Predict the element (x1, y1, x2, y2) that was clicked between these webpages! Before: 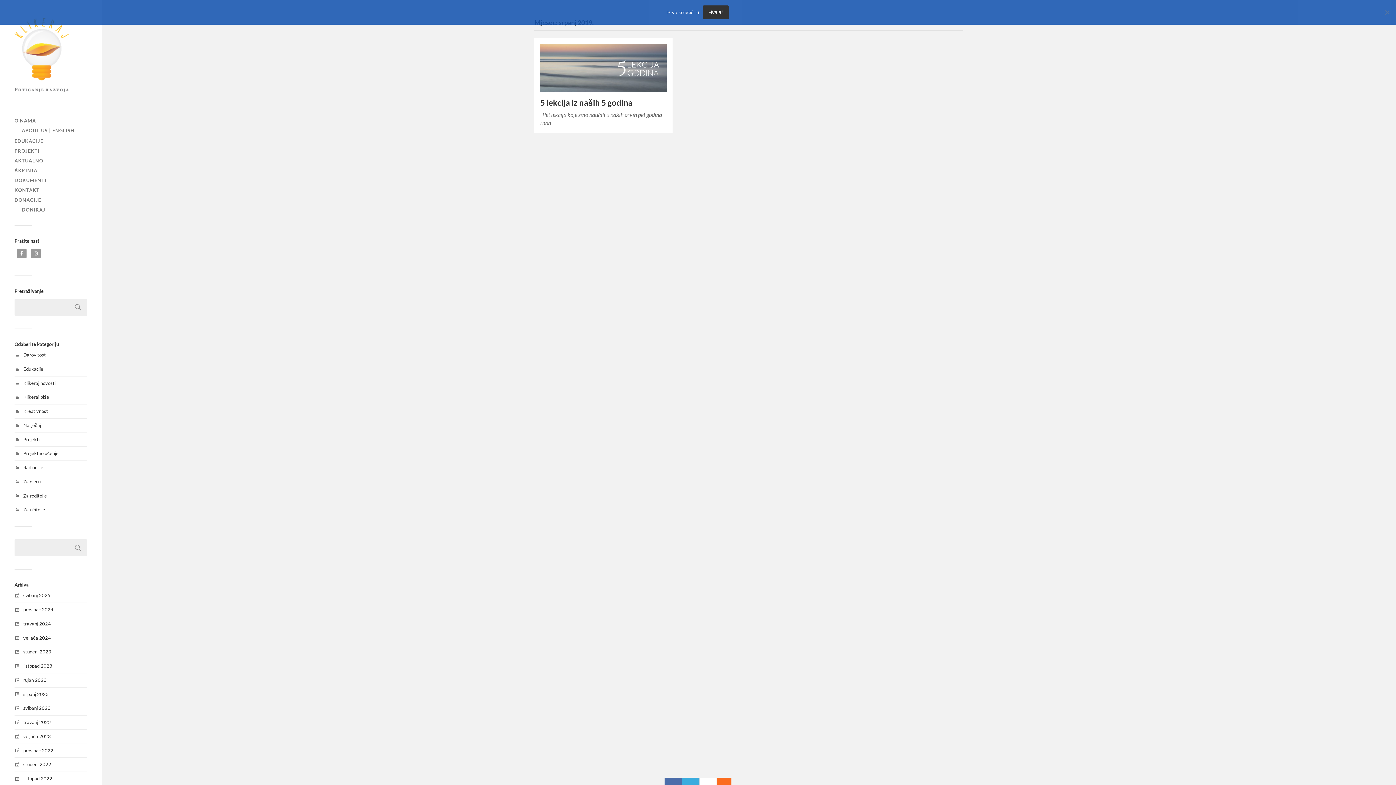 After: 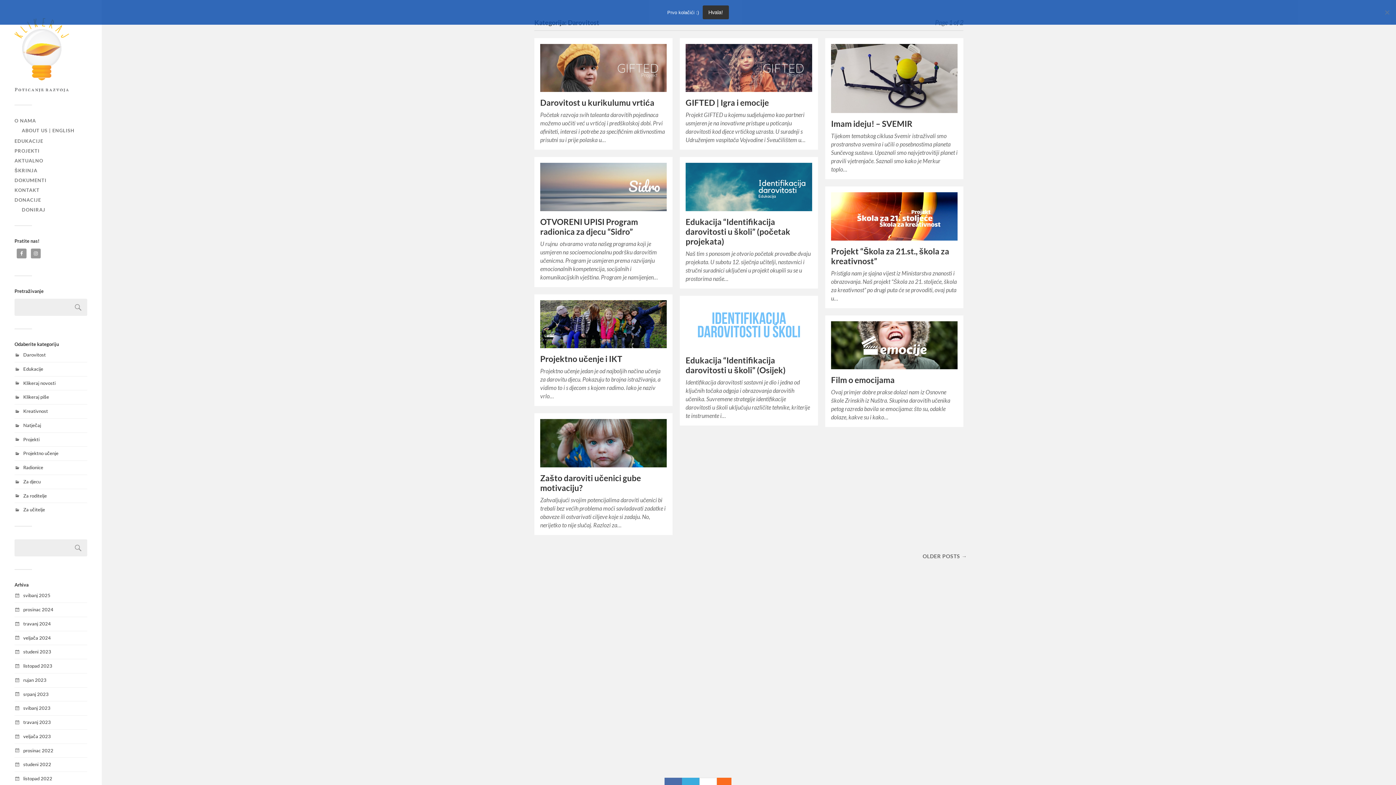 Action: label: Darovitost bbox: (23, 352, 45, 357)